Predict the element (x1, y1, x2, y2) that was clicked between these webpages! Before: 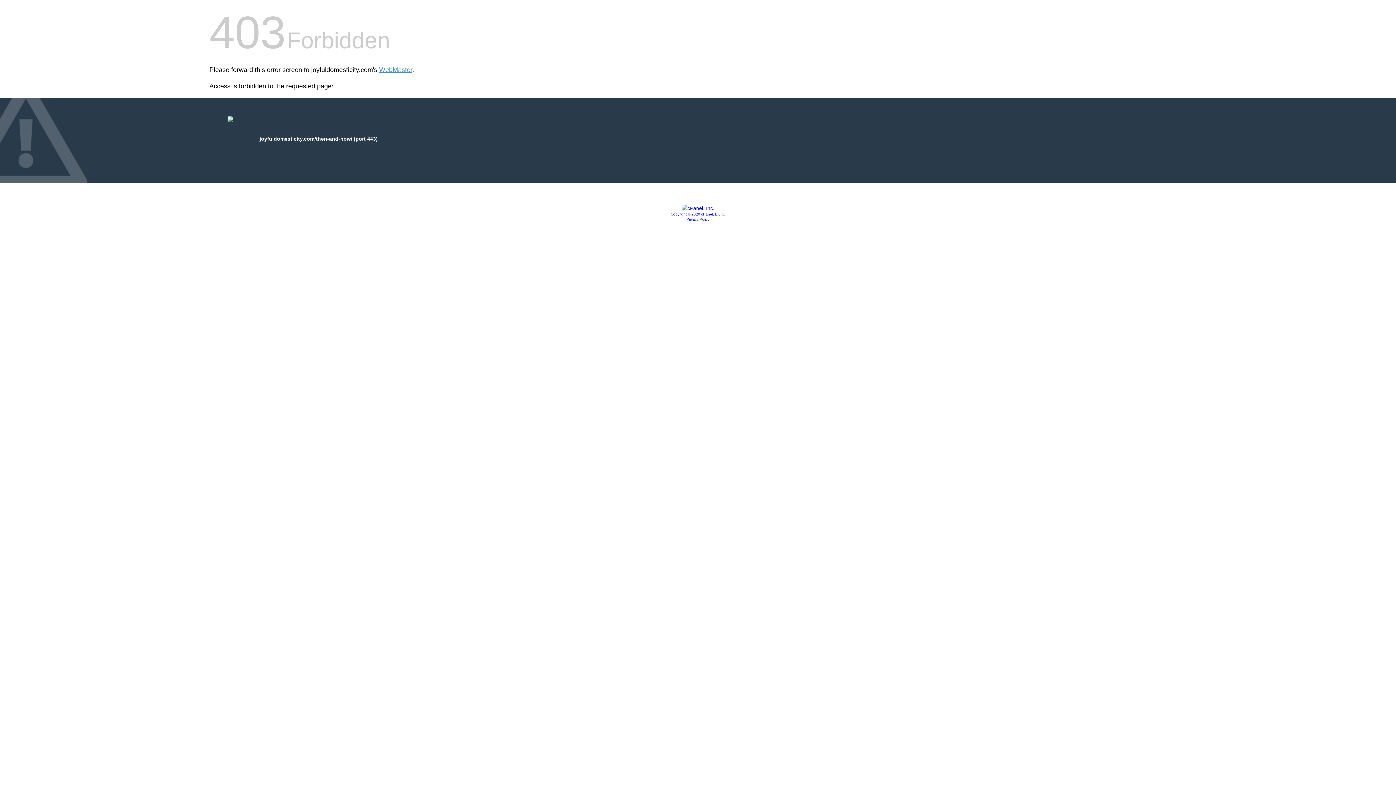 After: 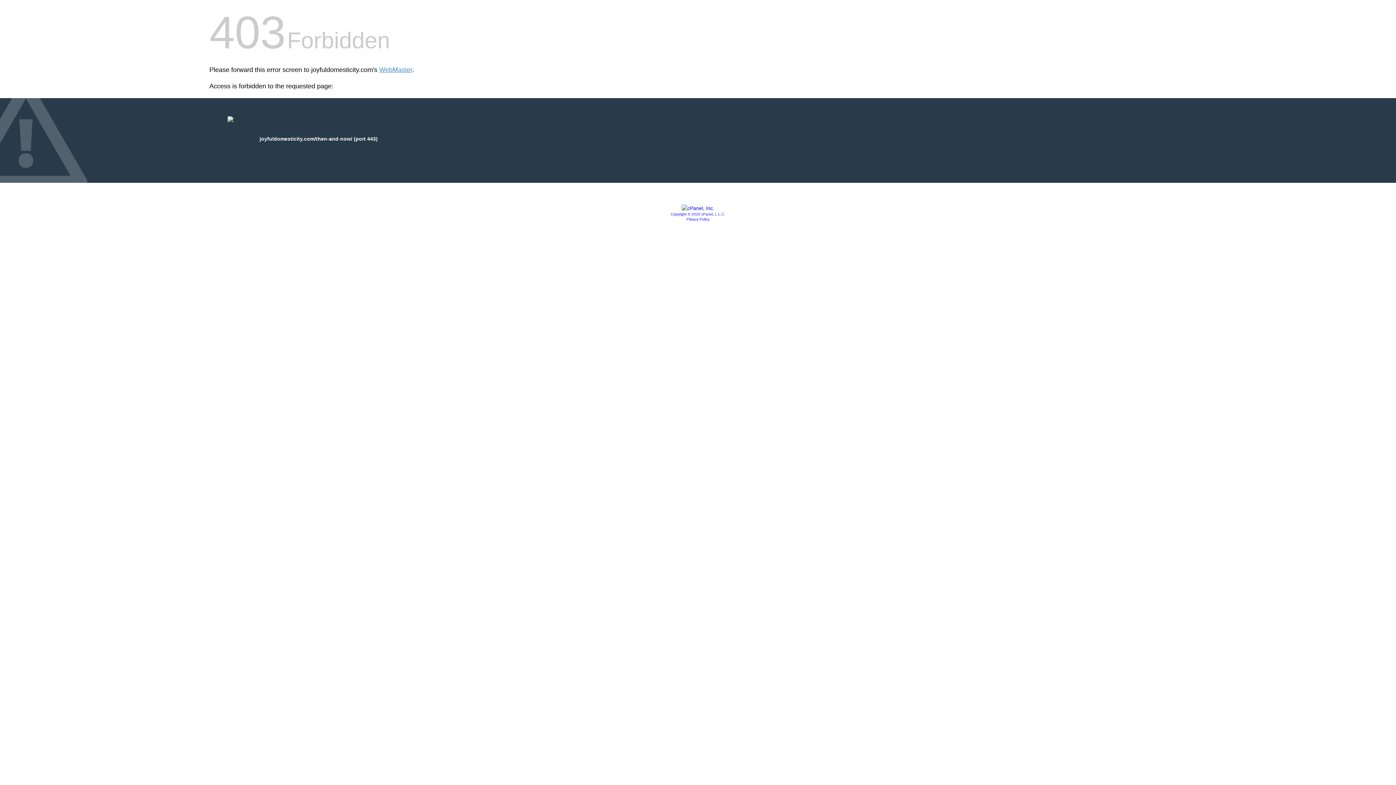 Action: label: Copyright © 2020 cPanel, L.L.C. bbox: (670, 212, 725, 216)